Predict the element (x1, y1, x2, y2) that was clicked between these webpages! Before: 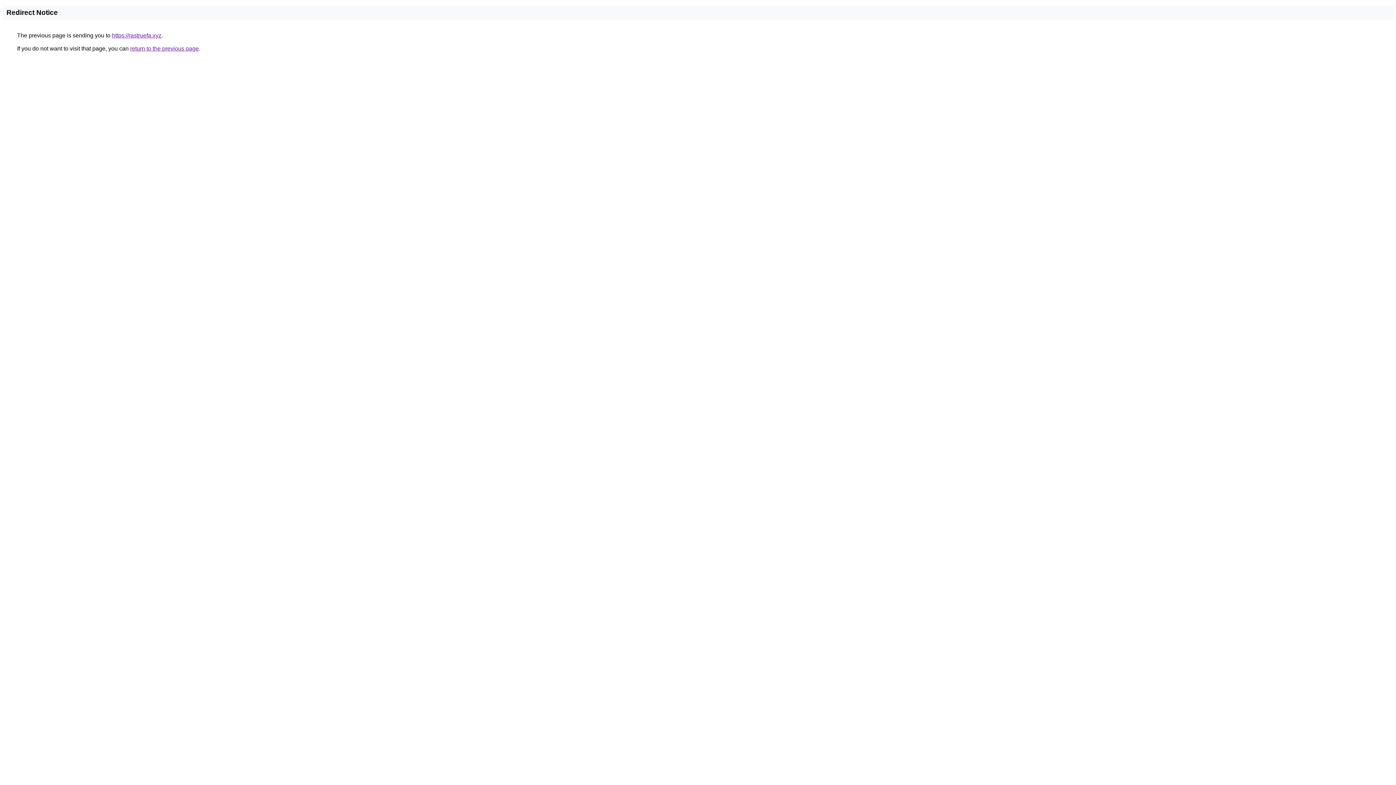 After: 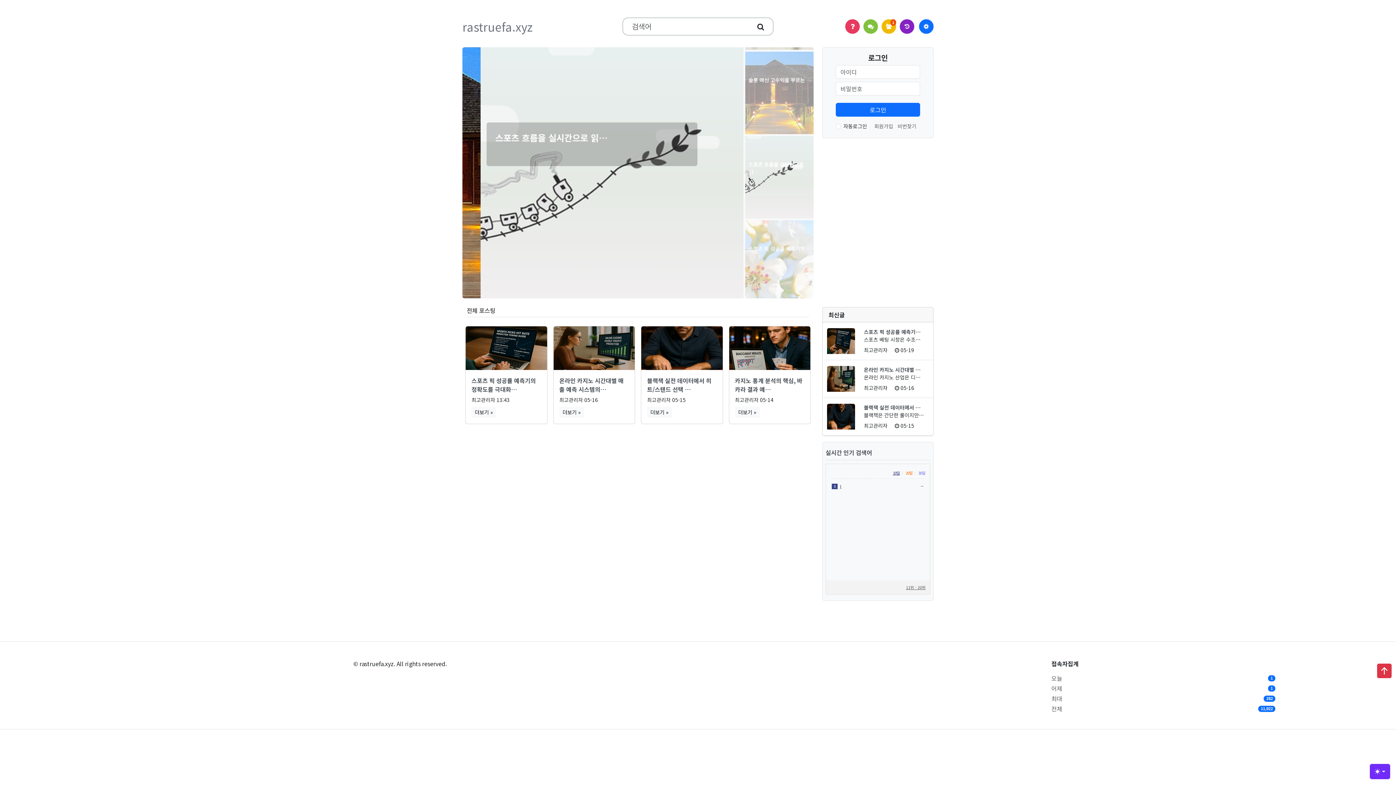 Action: label: https://rastruefa.xyz bbox: (112, 32, 161, 38)